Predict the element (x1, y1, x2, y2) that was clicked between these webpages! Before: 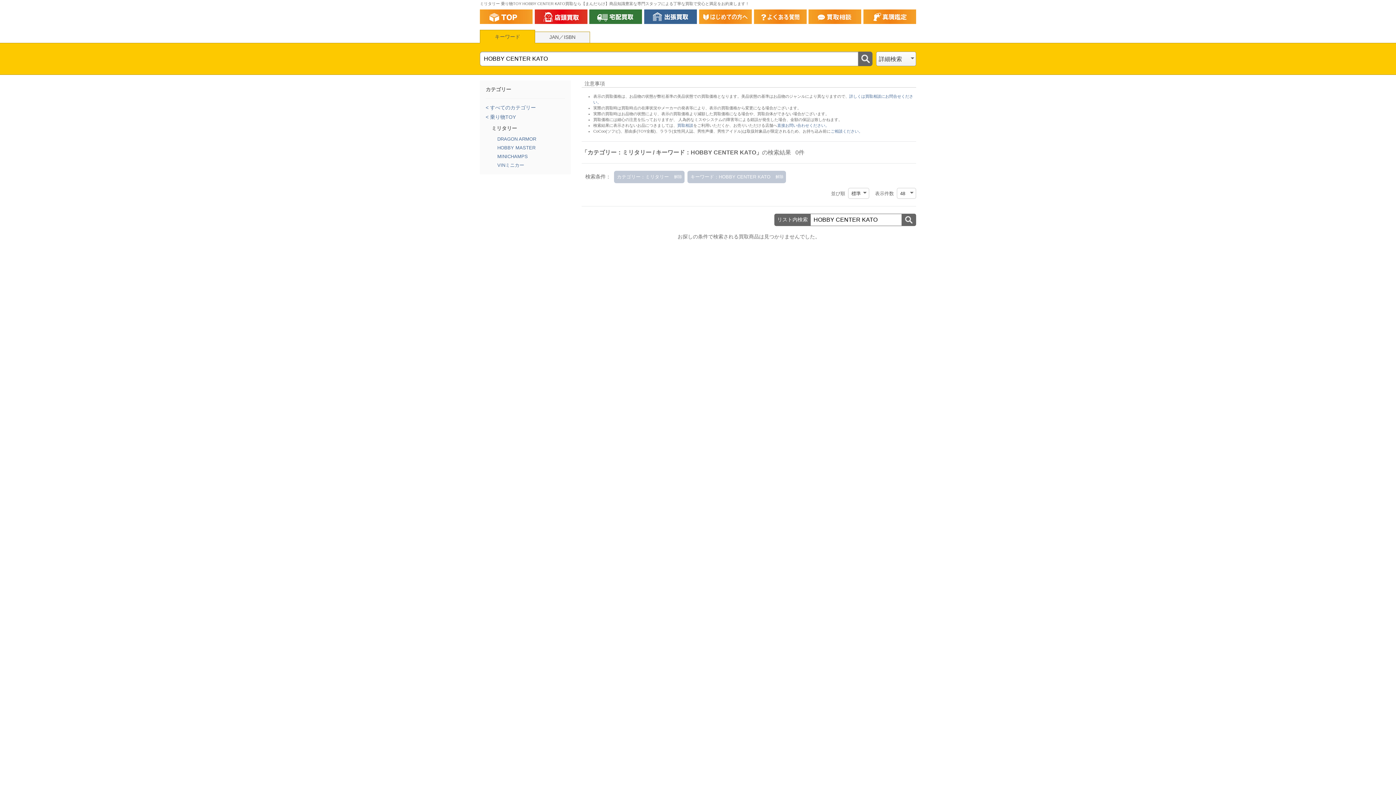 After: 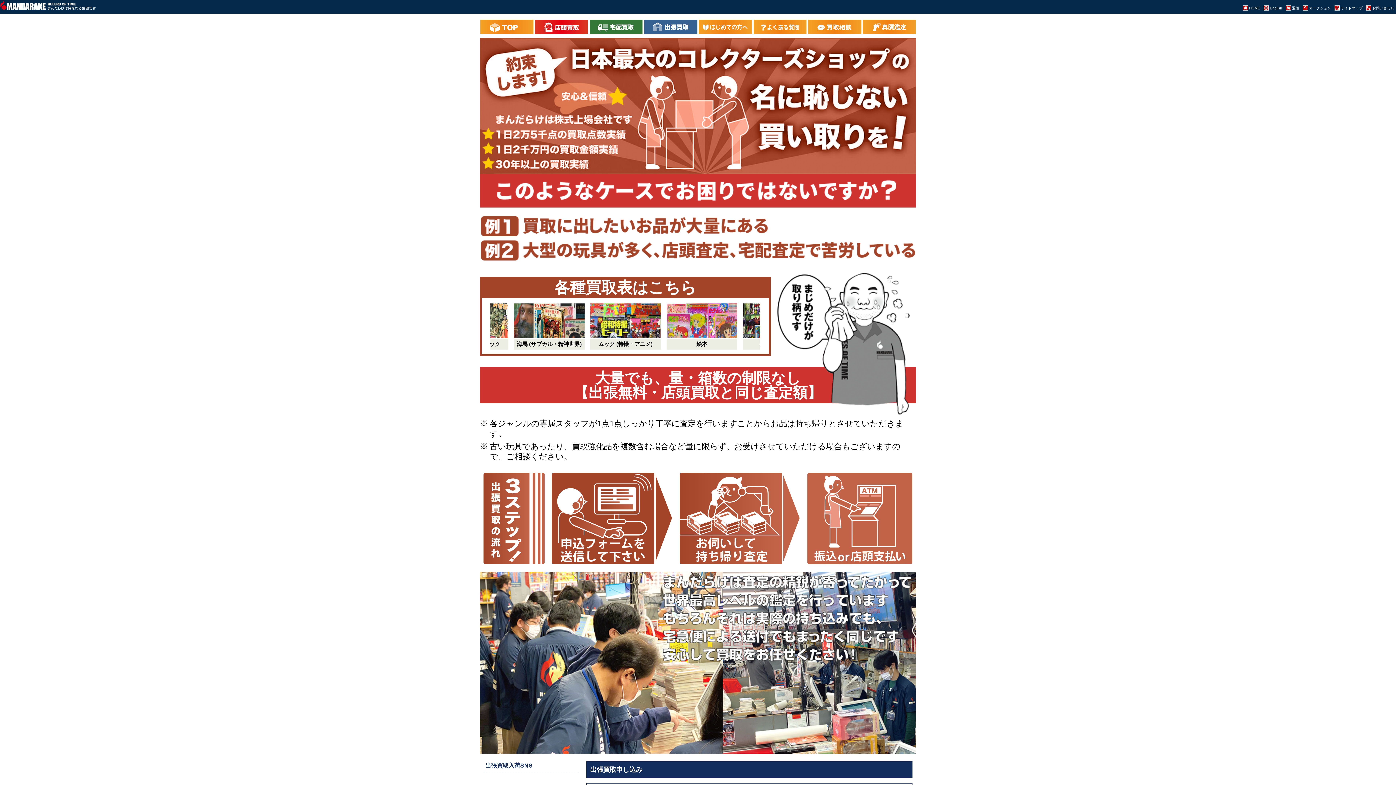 Action: bbox: (644, 16, 697, 22)